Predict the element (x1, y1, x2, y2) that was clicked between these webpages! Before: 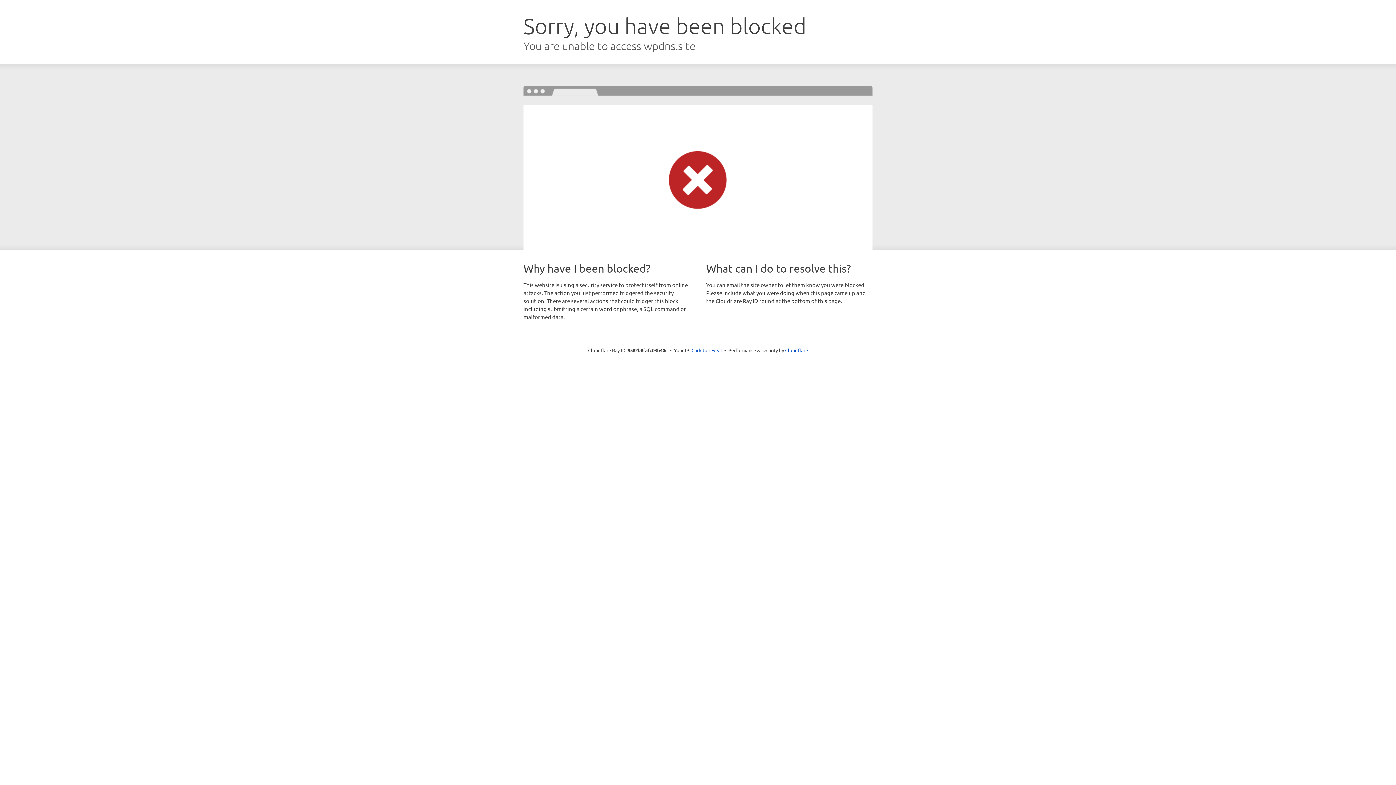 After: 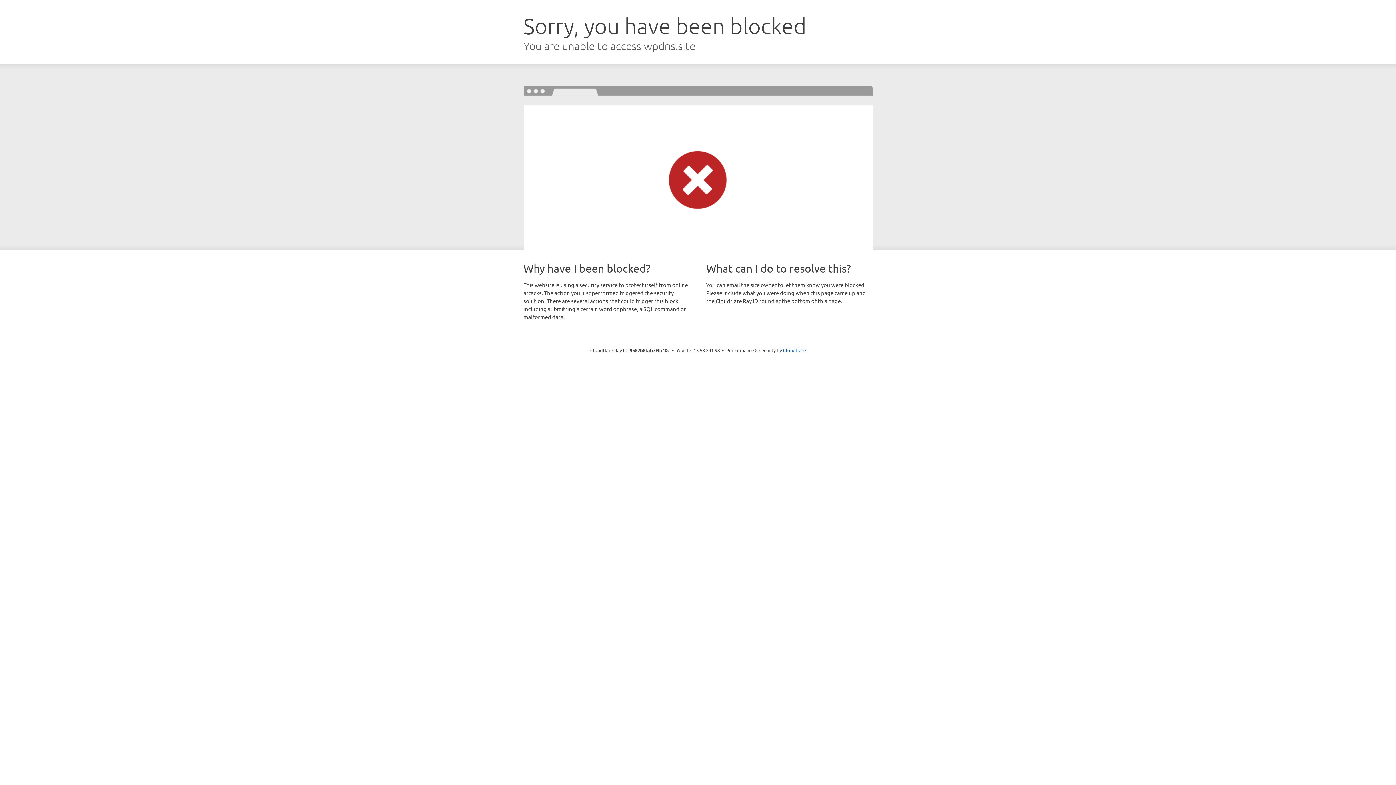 Action: bbox: (691, 346, 722, 353) label: Click to reveal